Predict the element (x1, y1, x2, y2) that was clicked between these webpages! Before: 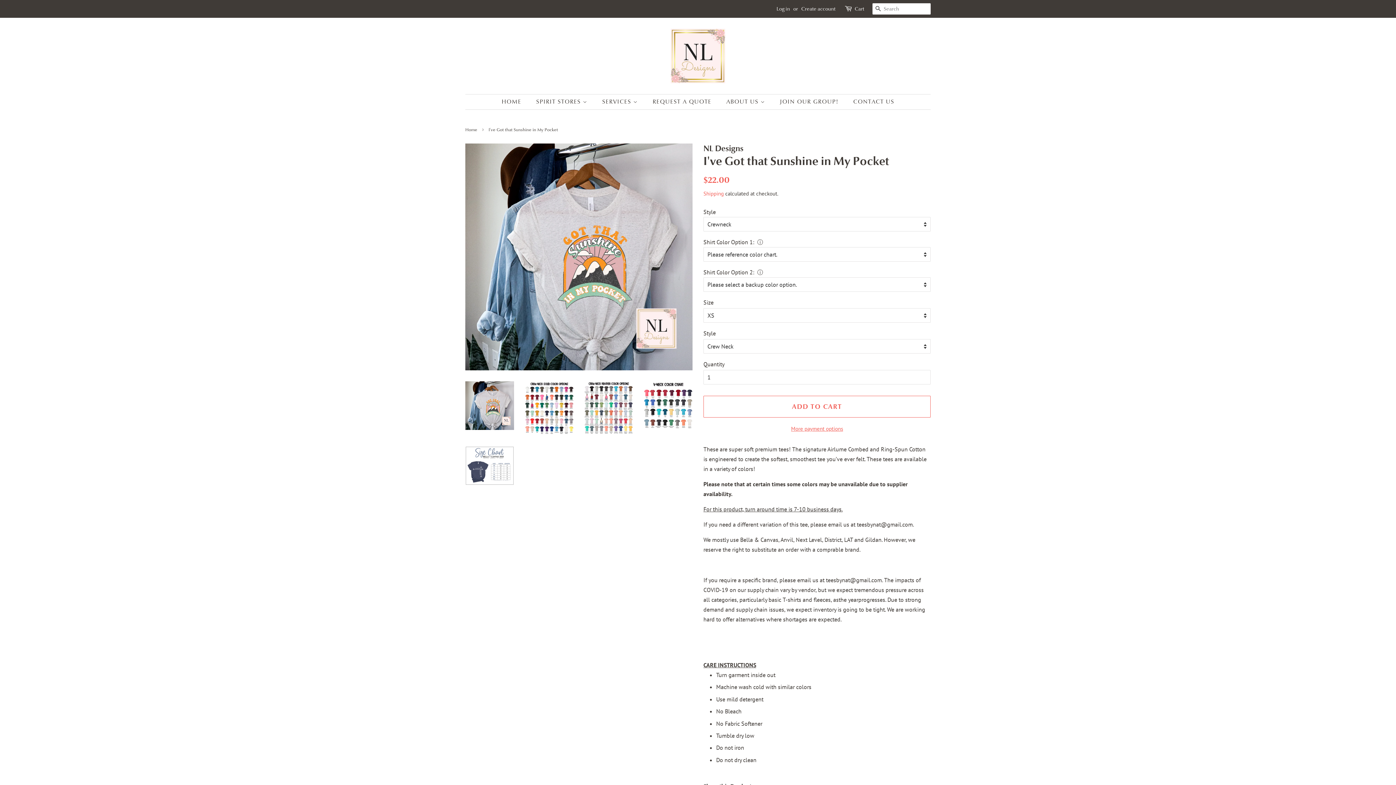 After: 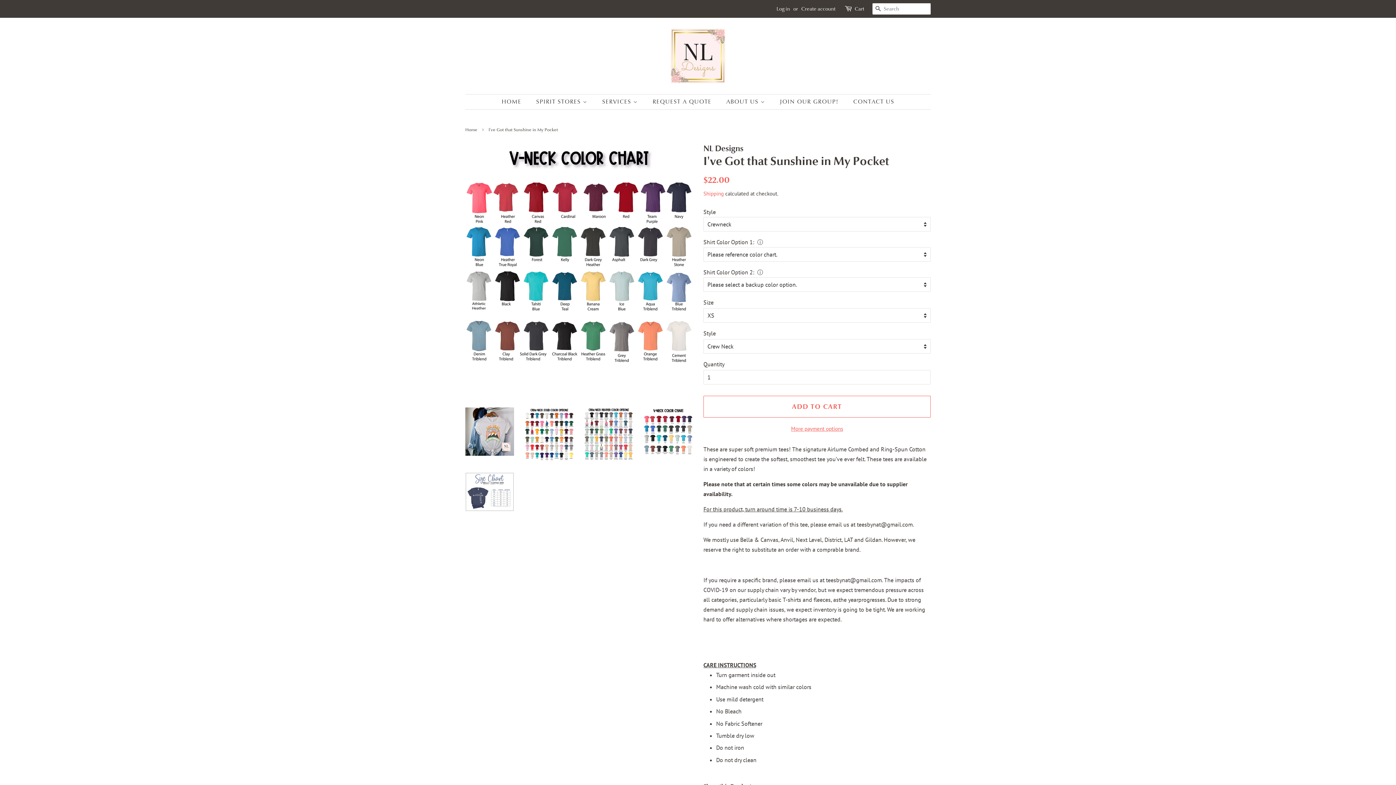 Action: bbox: (644, 381, 692, 435)